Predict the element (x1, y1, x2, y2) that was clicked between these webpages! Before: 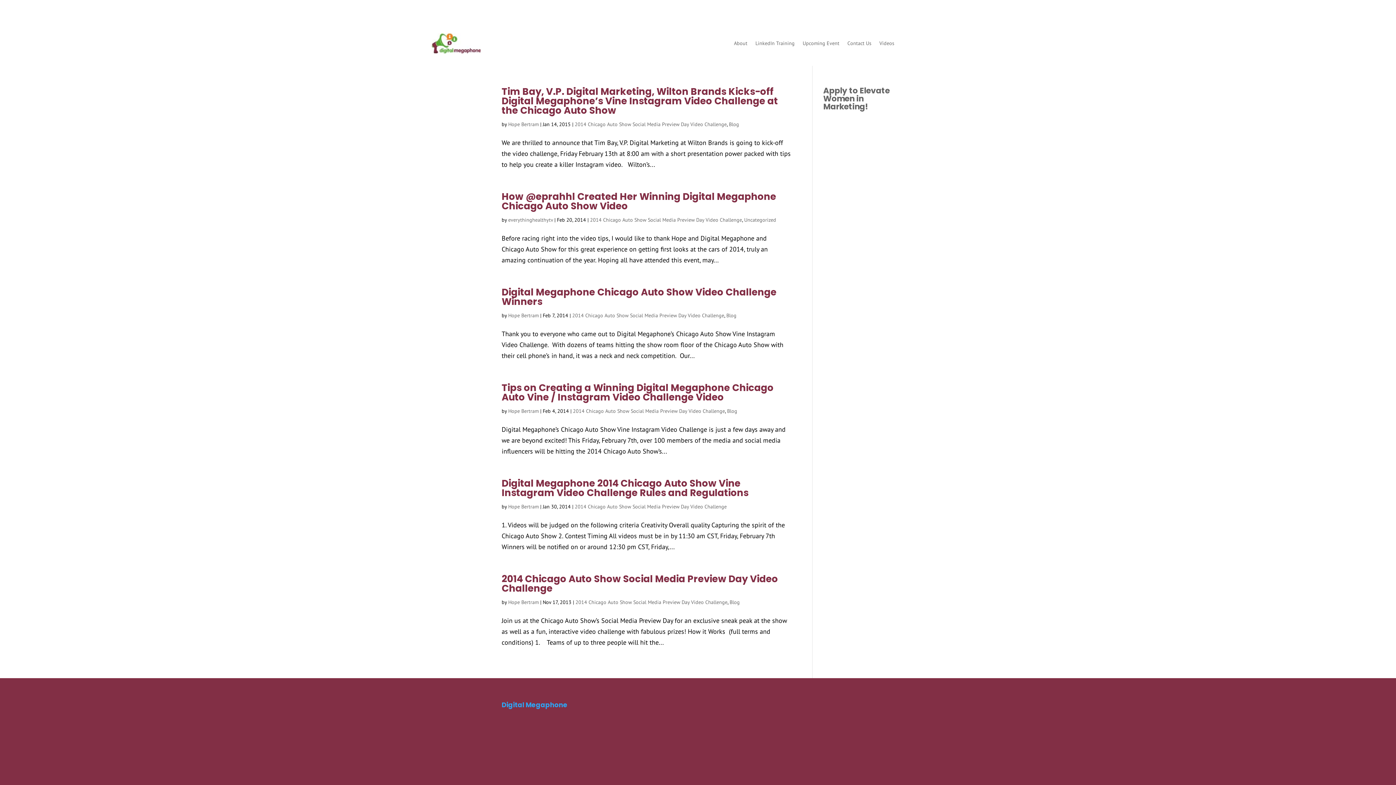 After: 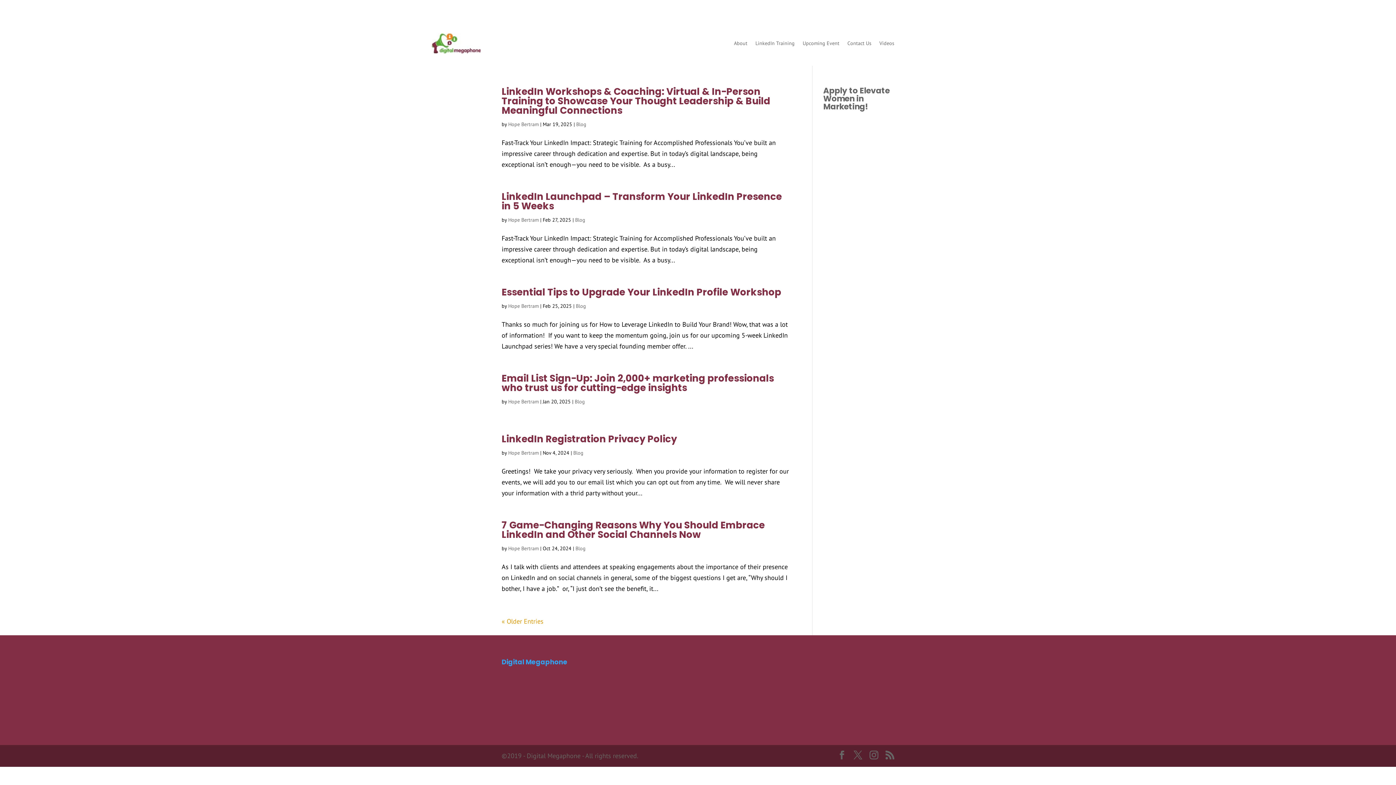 Action: label: Blog bbox: (729, 599, 740, 605)